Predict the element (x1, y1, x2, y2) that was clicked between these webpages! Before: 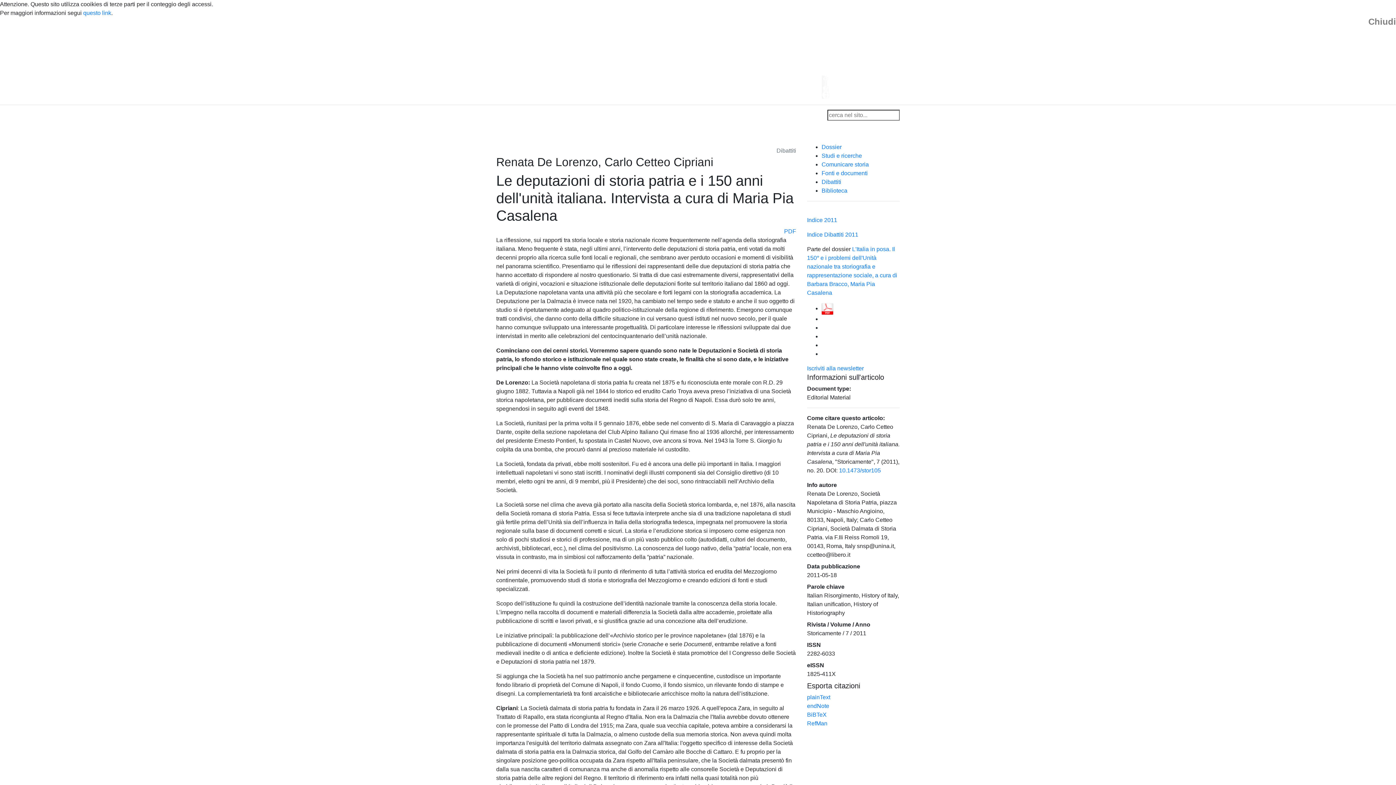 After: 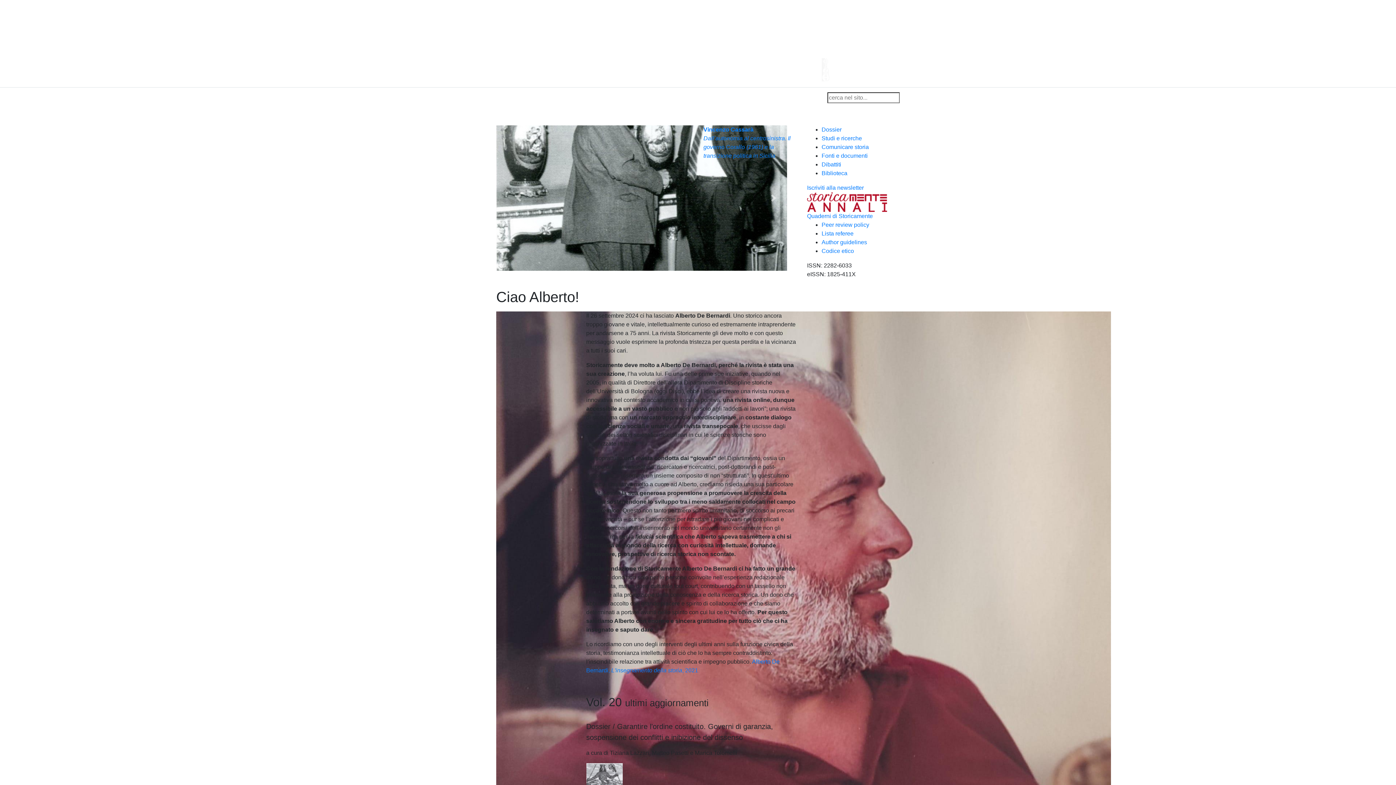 Action: bbox: (496, 57, 860, 63)